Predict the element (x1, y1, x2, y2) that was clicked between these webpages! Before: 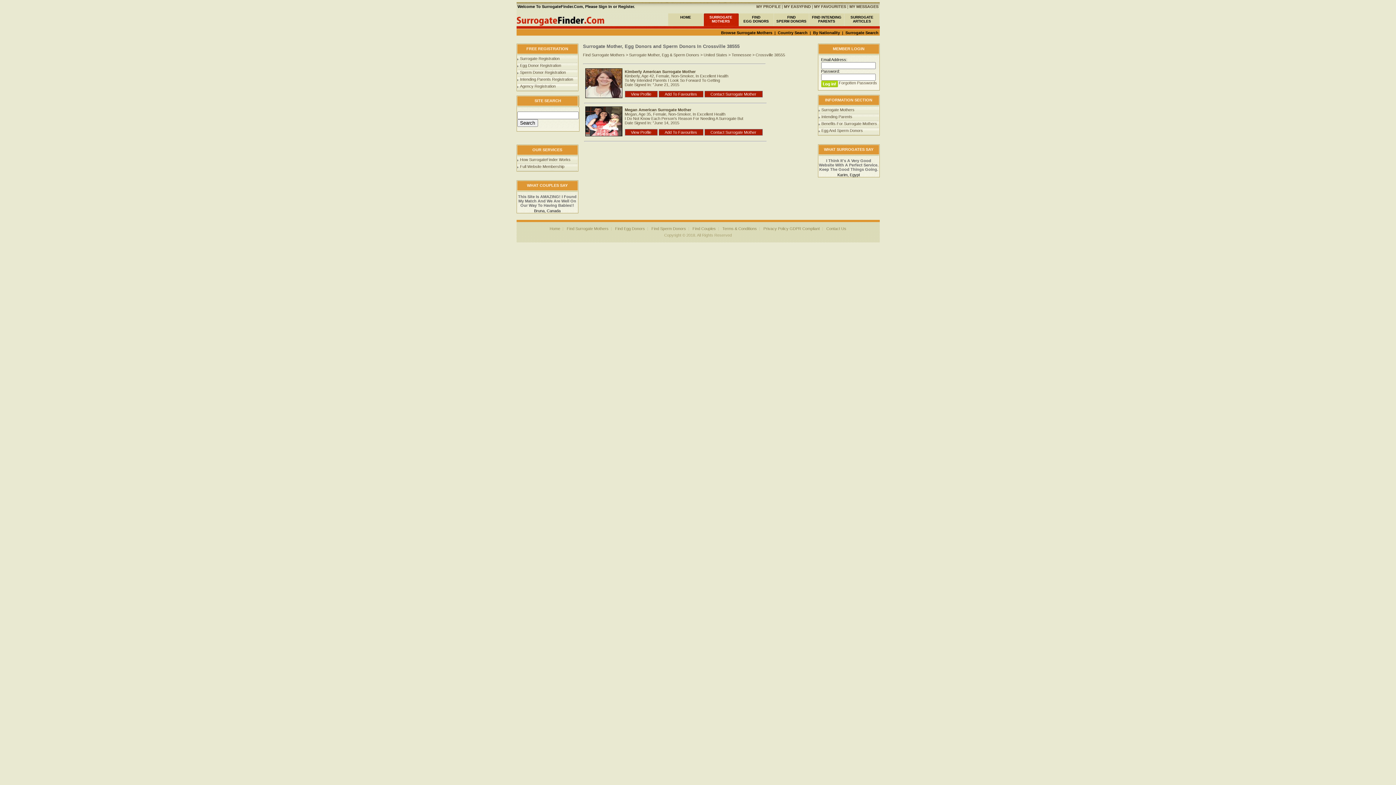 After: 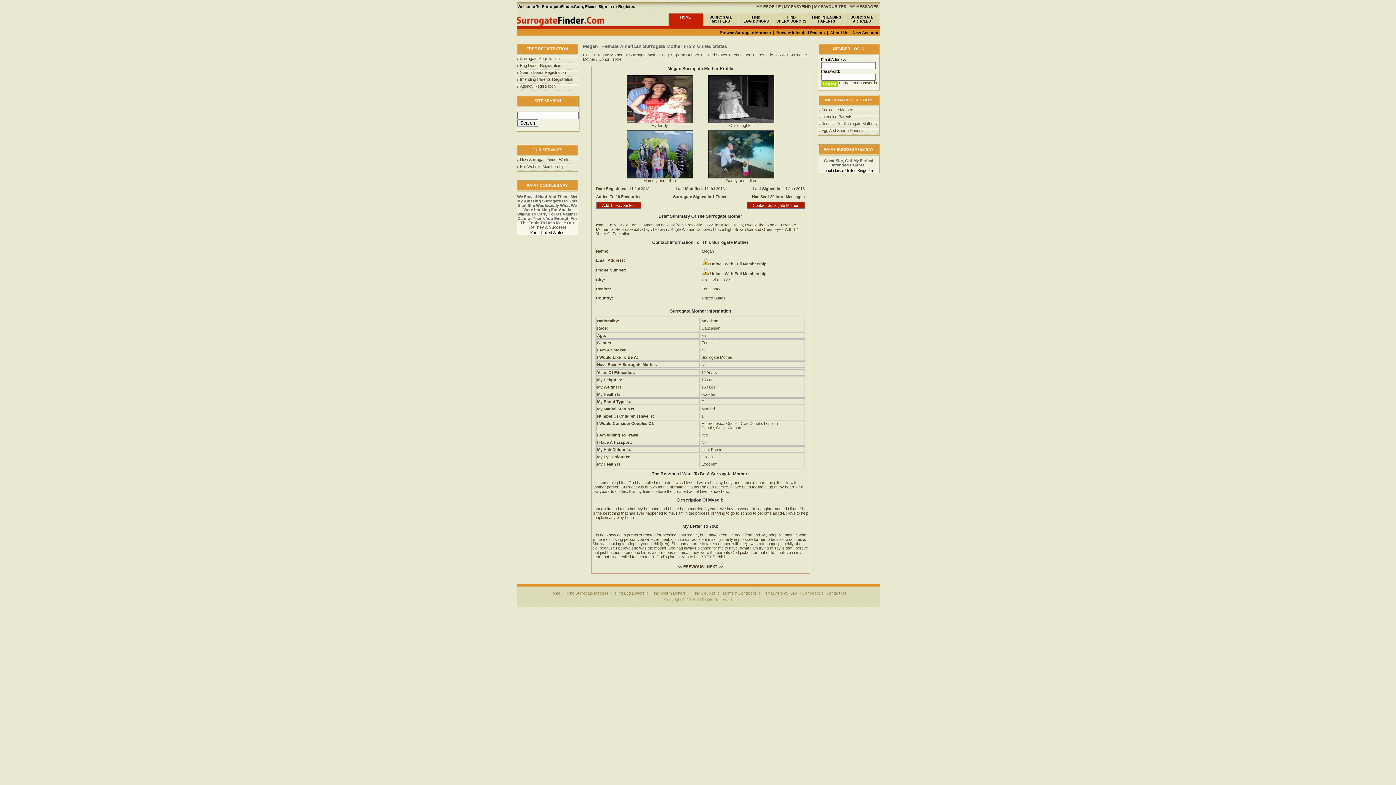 Action: bbox: (585, 132, 622, 137)